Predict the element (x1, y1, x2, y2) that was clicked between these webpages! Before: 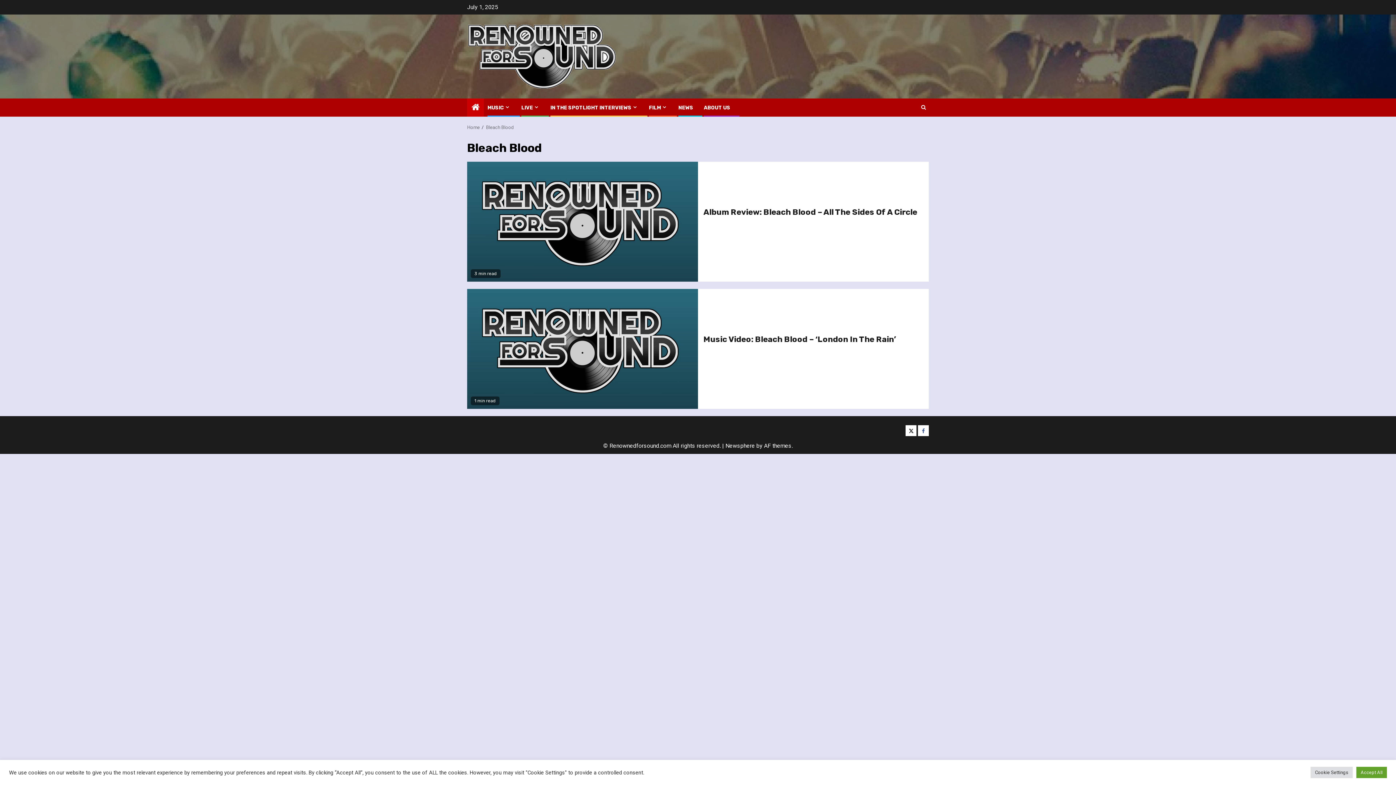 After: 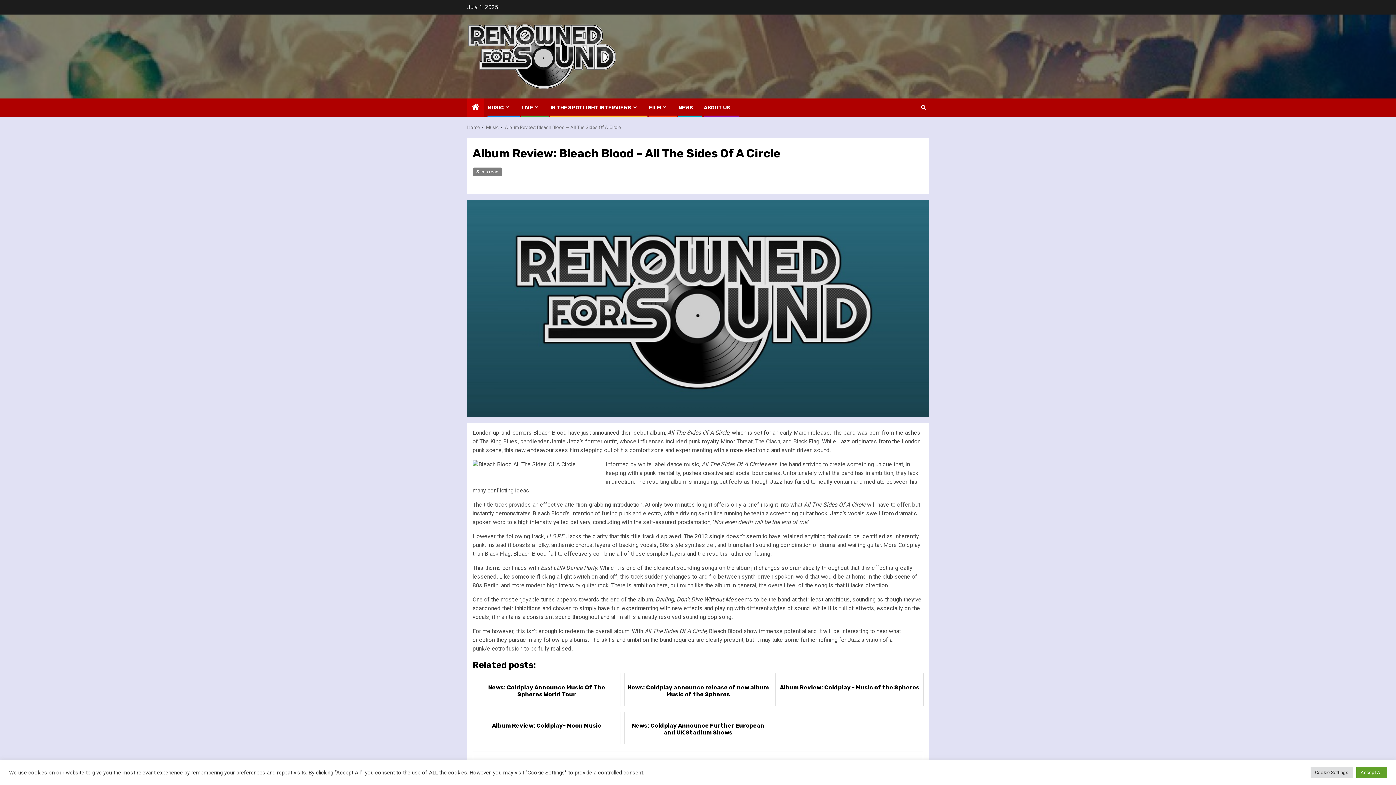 Action: bbox: (703, 207, 917, 217) label: Album Review: Bleach Blood – All The Sides Of A Circle